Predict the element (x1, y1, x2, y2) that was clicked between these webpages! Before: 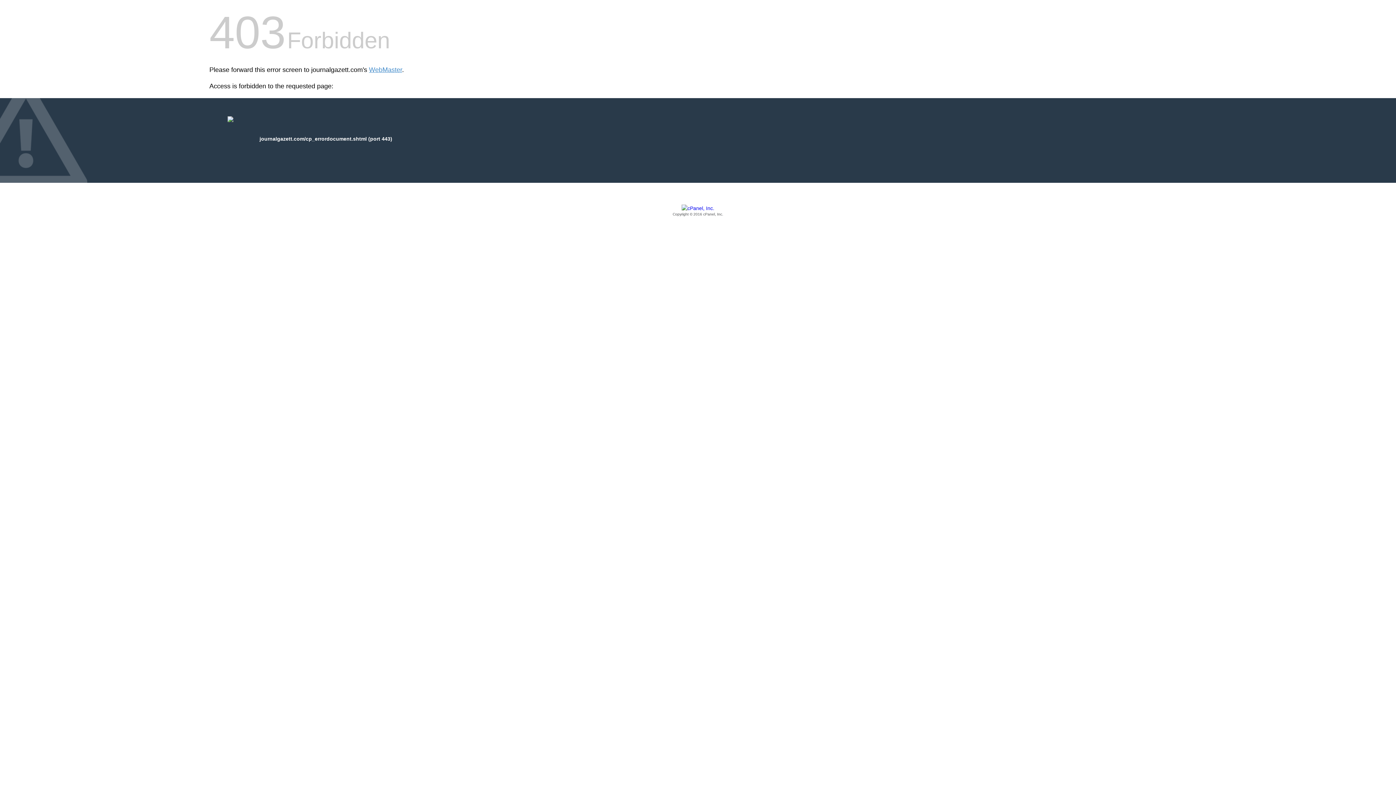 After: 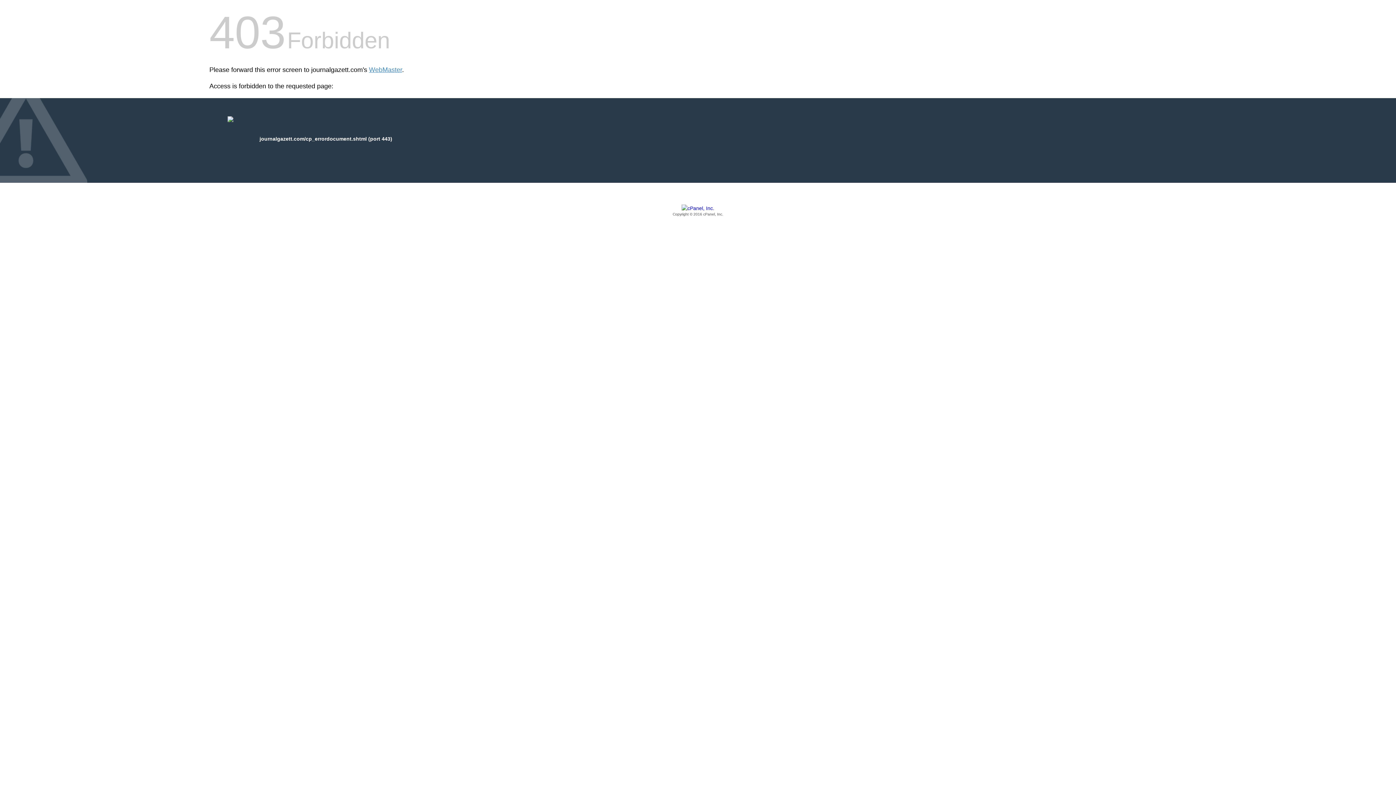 Action: bbox: (209, 205, 1186, 217) label: Copyright © 2016 cPanel, Inc.